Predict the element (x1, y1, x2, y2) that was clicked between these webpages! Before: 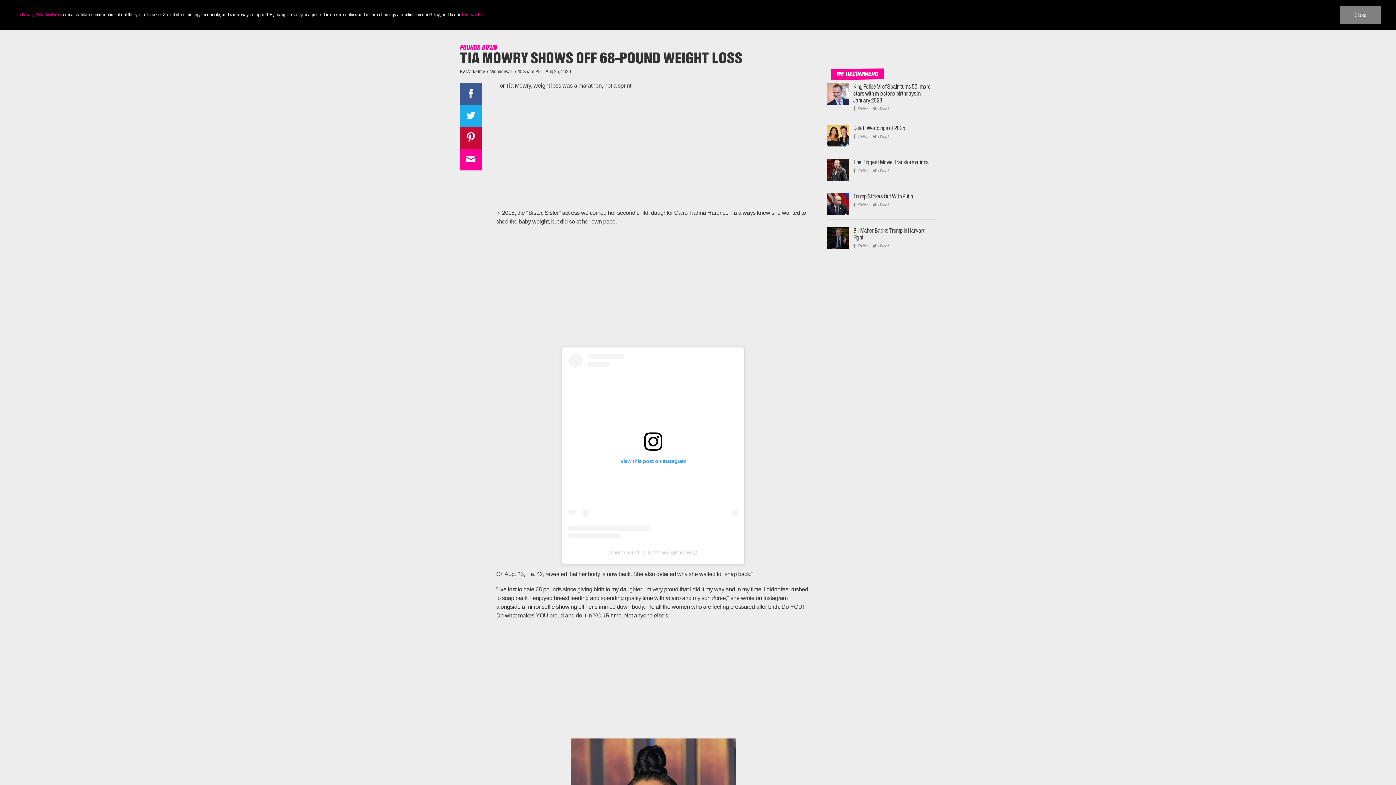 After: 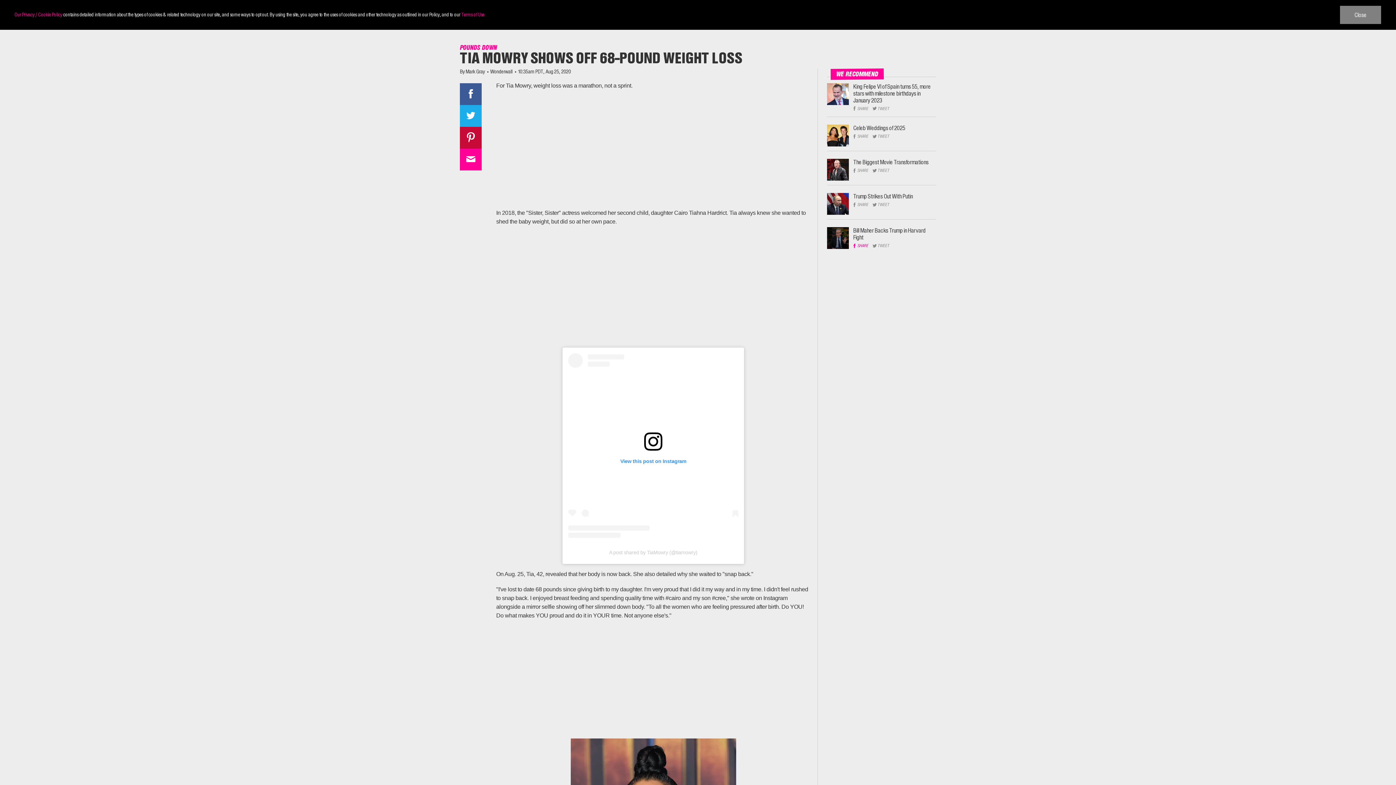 Action: bbox: (852, 243, 868, 248) label: SHARE